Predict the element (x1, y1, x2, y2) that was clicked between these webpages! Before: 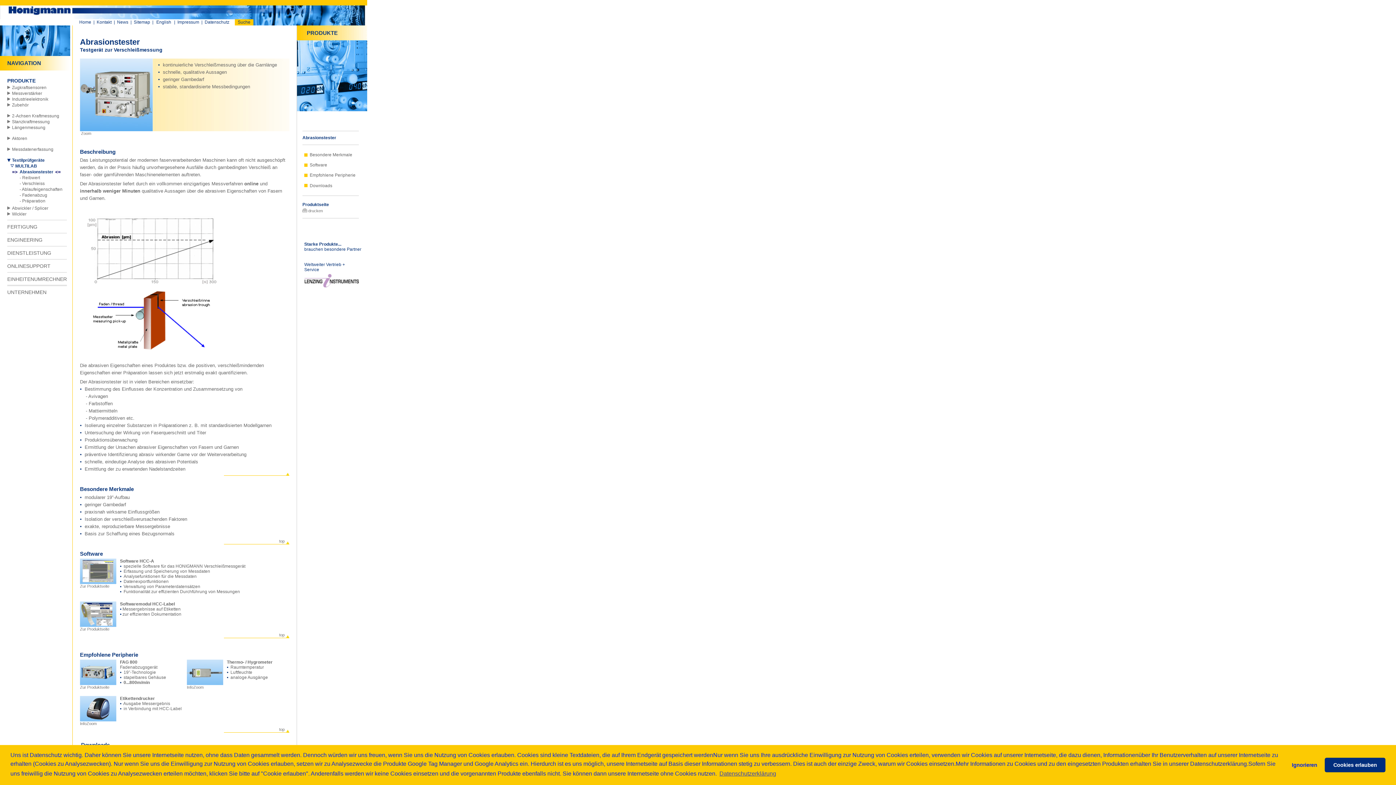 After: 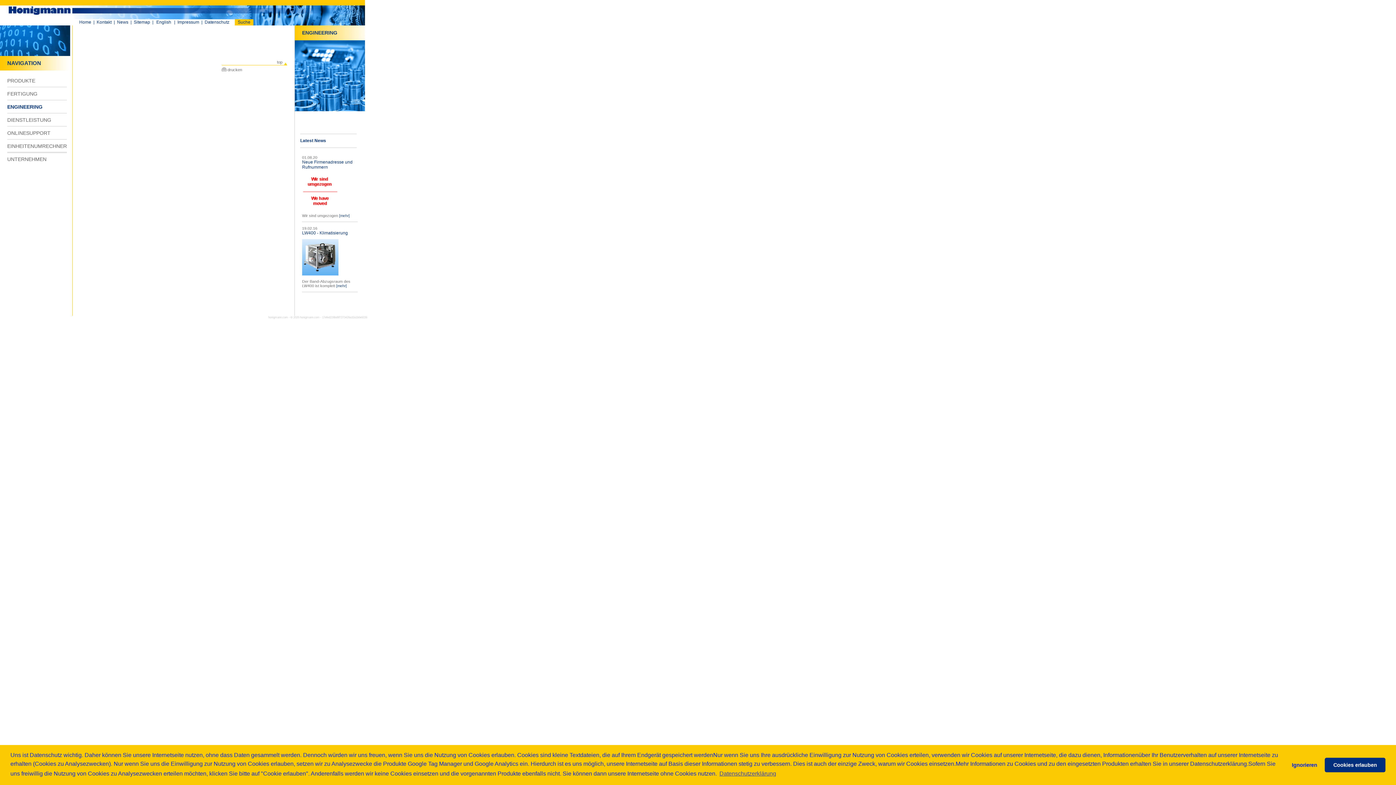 Action: bbox: (7, 237, 42, 242) label: ENGINEERING